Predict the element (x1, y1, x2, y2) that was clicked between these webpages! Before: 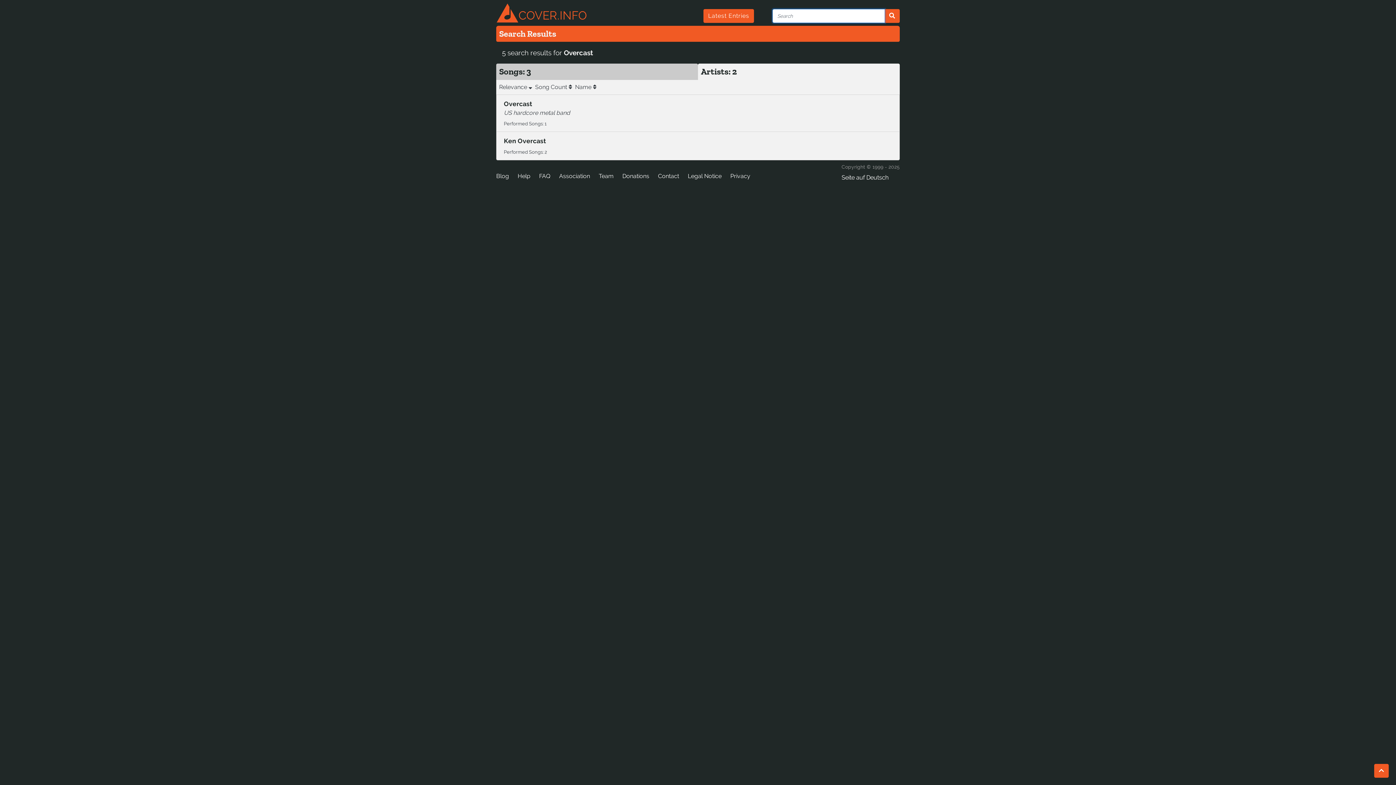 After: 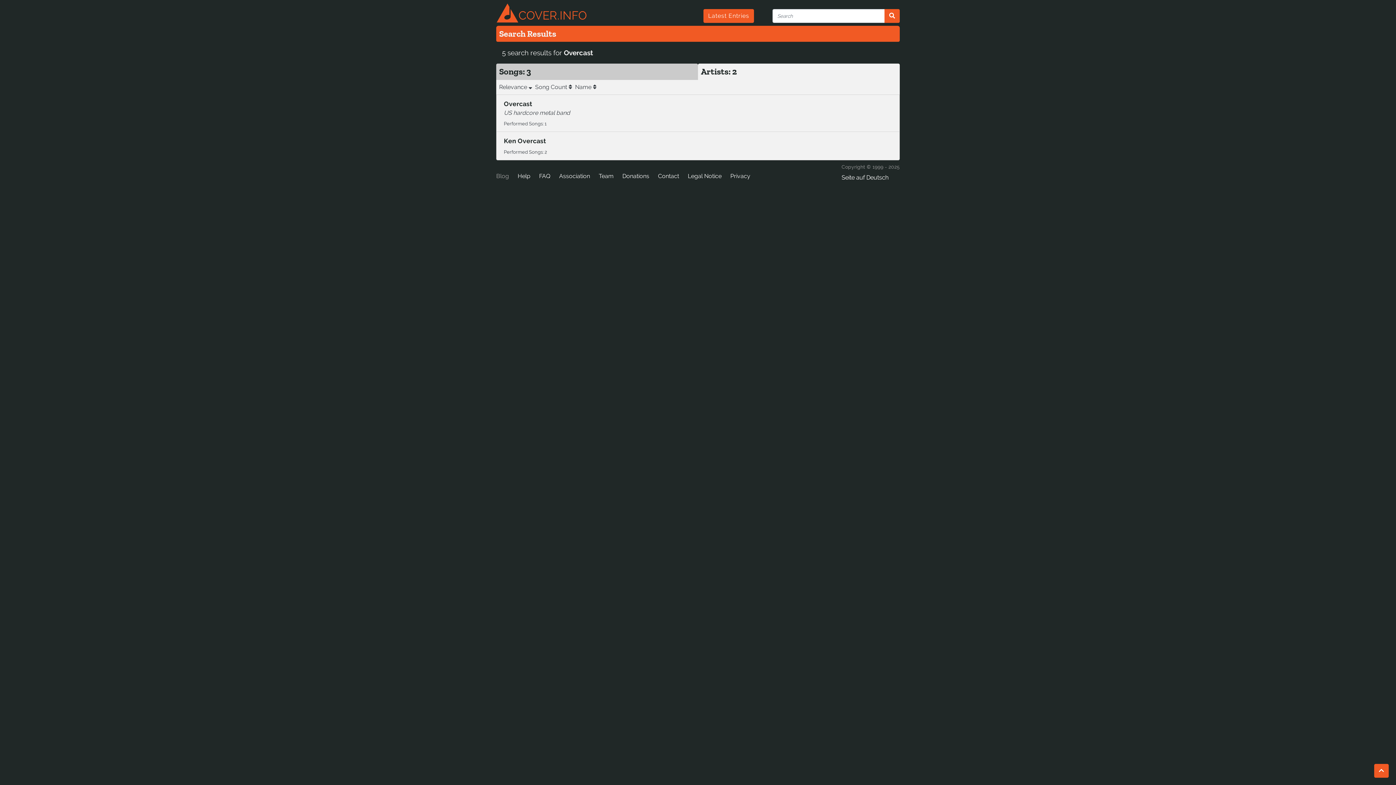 Action: label: Blog bbox: (496, 168, 509, 183)